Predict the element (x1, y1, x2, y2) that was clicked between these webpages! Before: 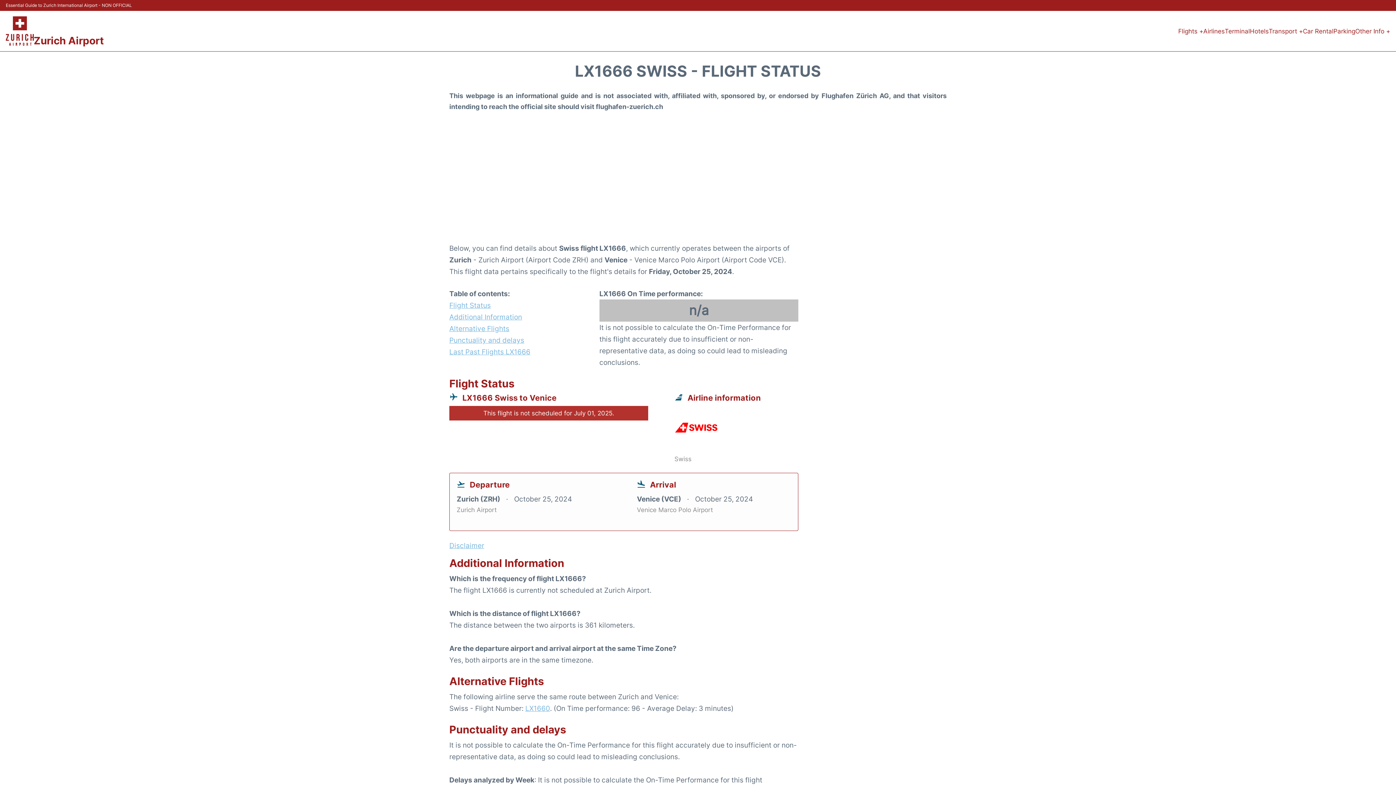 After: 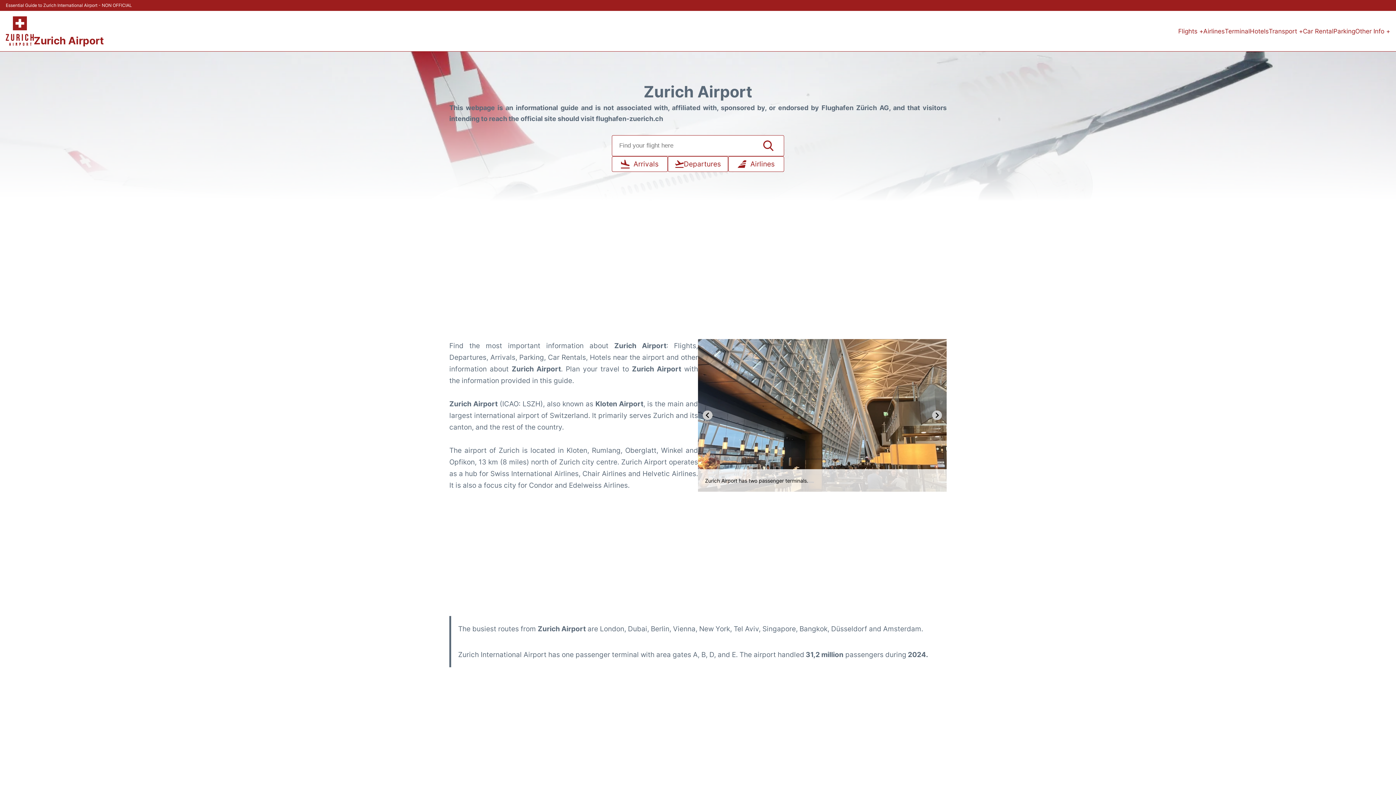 Action: bbox: (5, 16, 33, 45)